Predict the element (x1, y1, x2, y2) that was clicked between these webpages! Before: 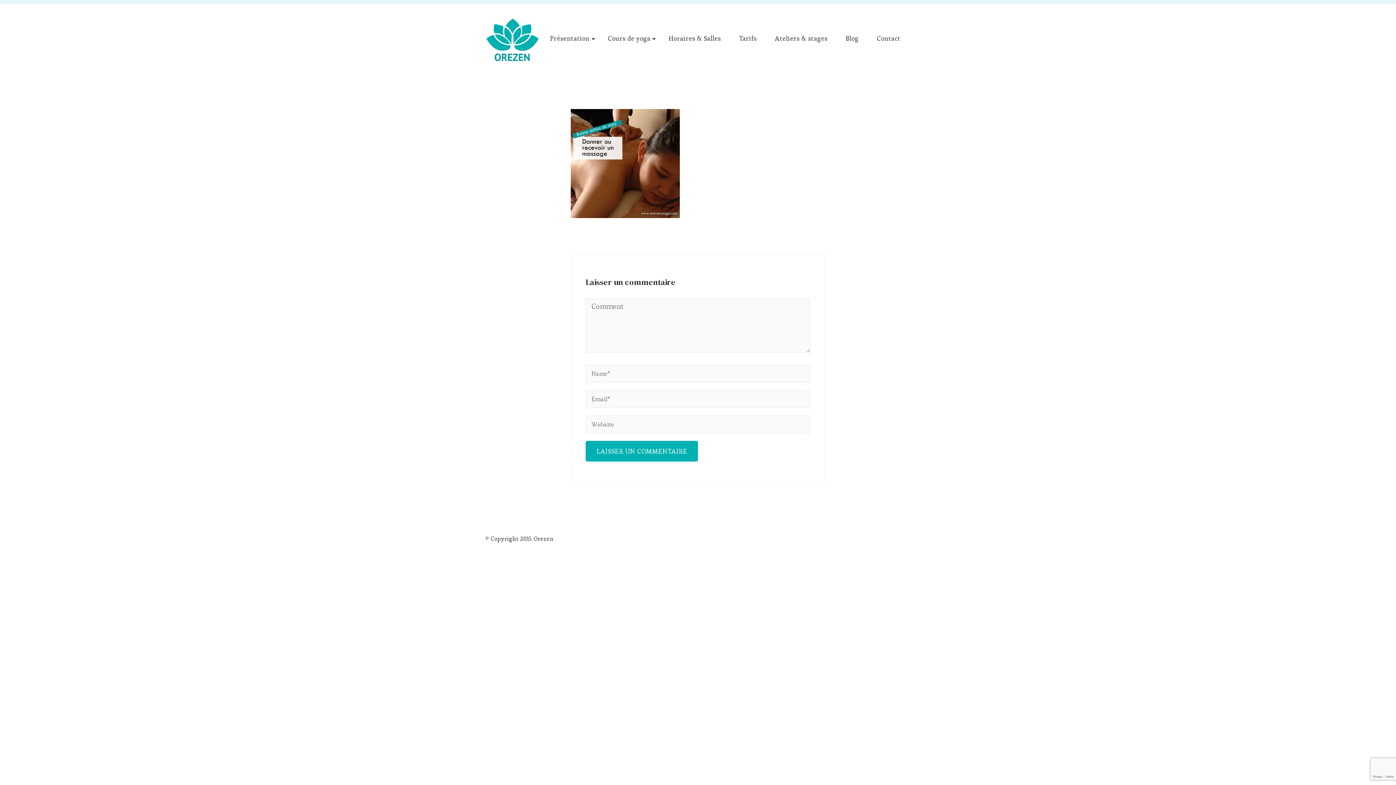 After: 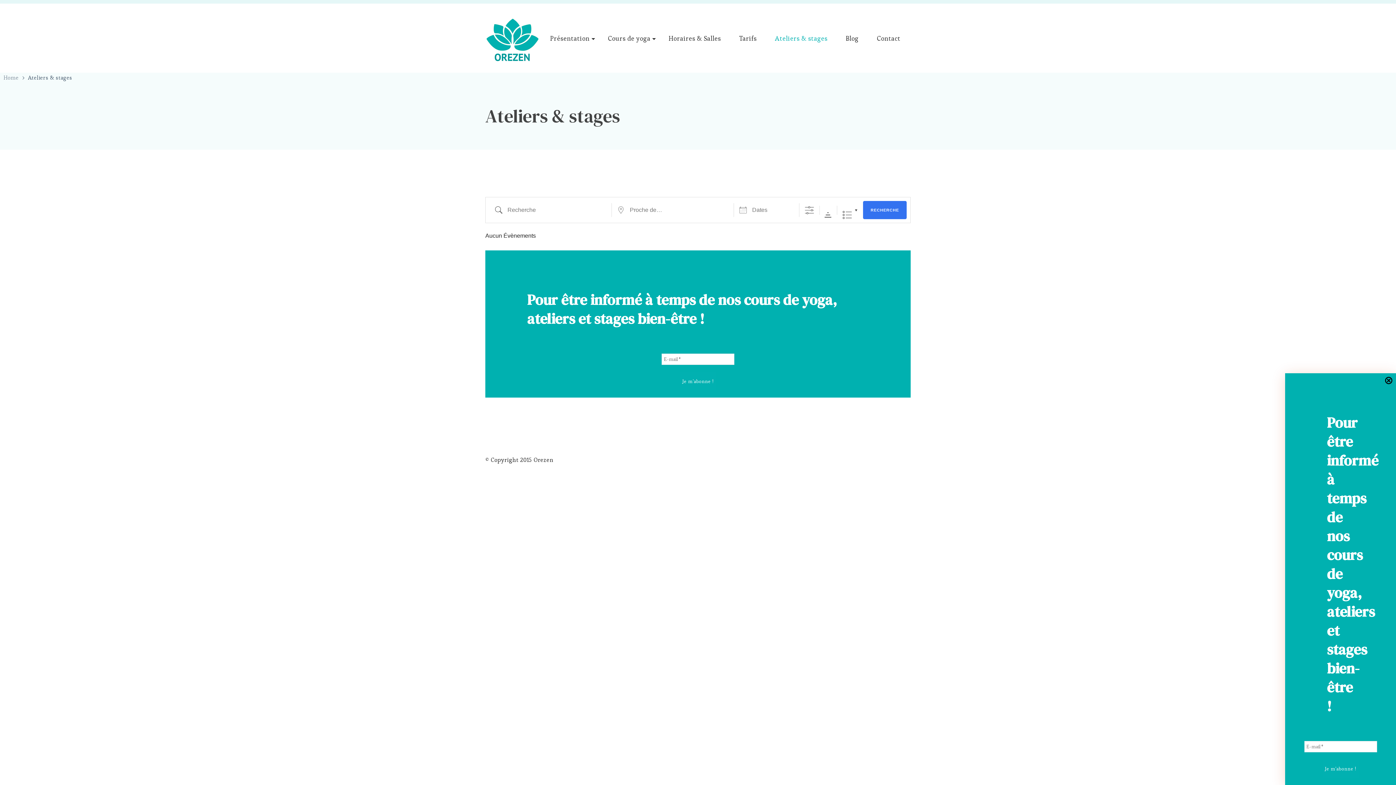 Action: bbox: (766, 24, 836, 51) label: Ateliers & stages